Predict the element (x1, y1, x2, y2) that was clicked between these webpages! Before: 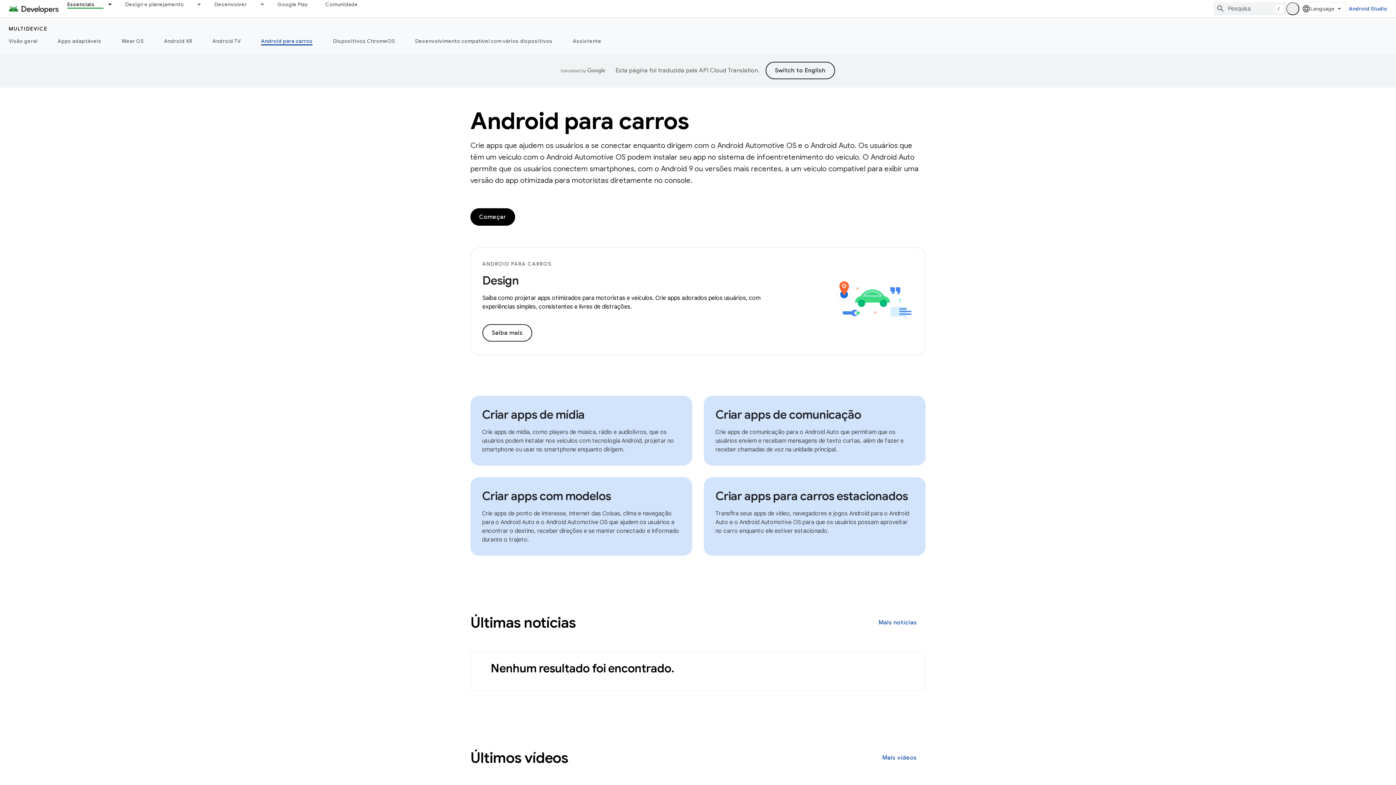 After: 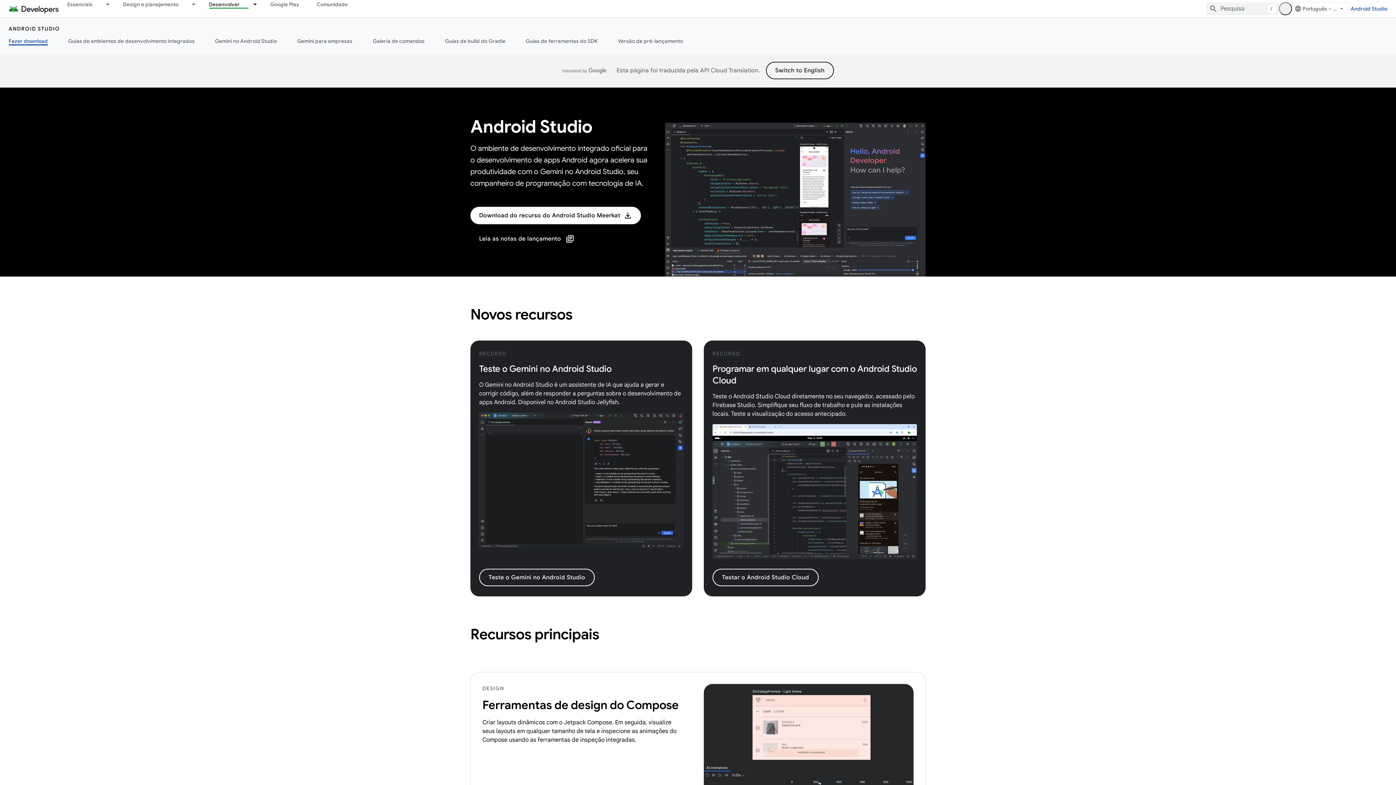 Action: label: Android Studio bbox: (1346, 2, 1390, 15)